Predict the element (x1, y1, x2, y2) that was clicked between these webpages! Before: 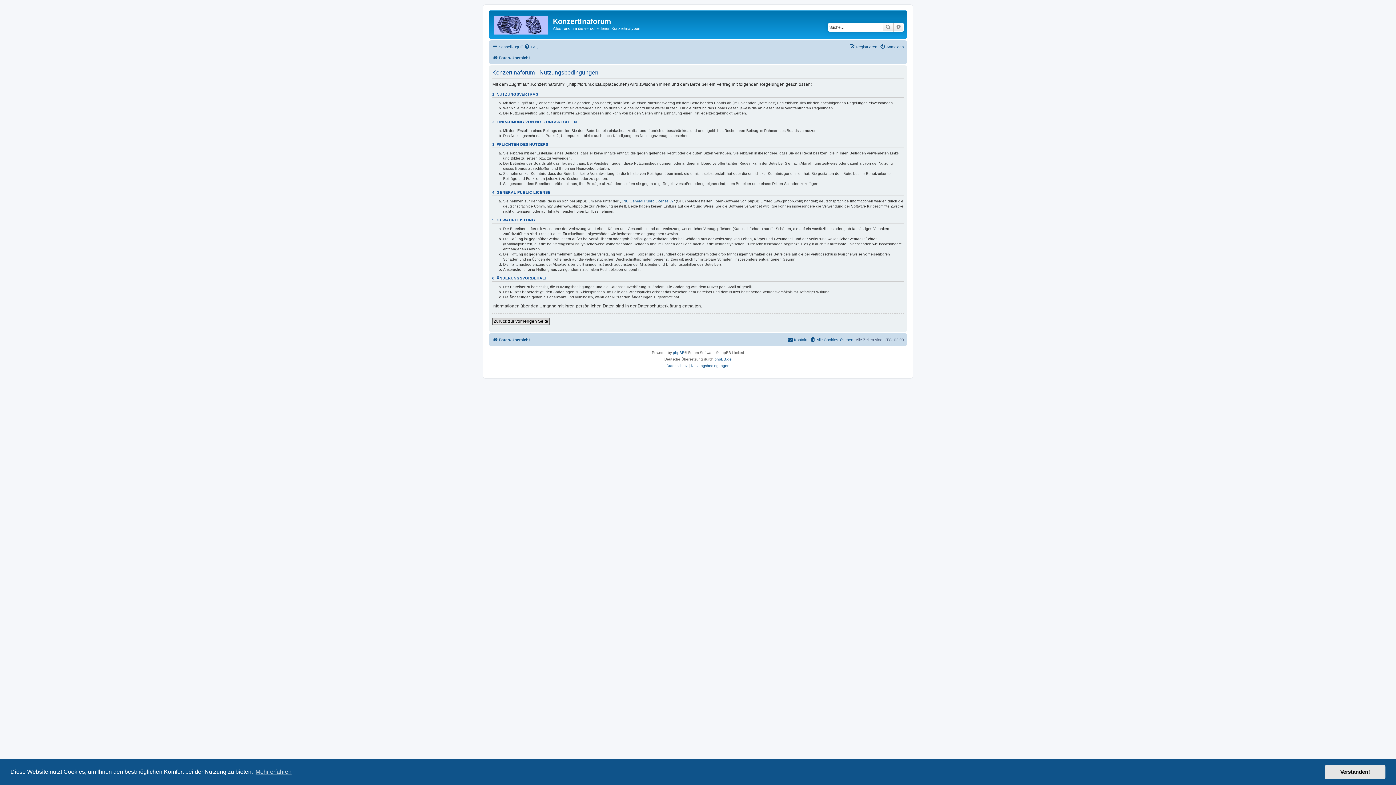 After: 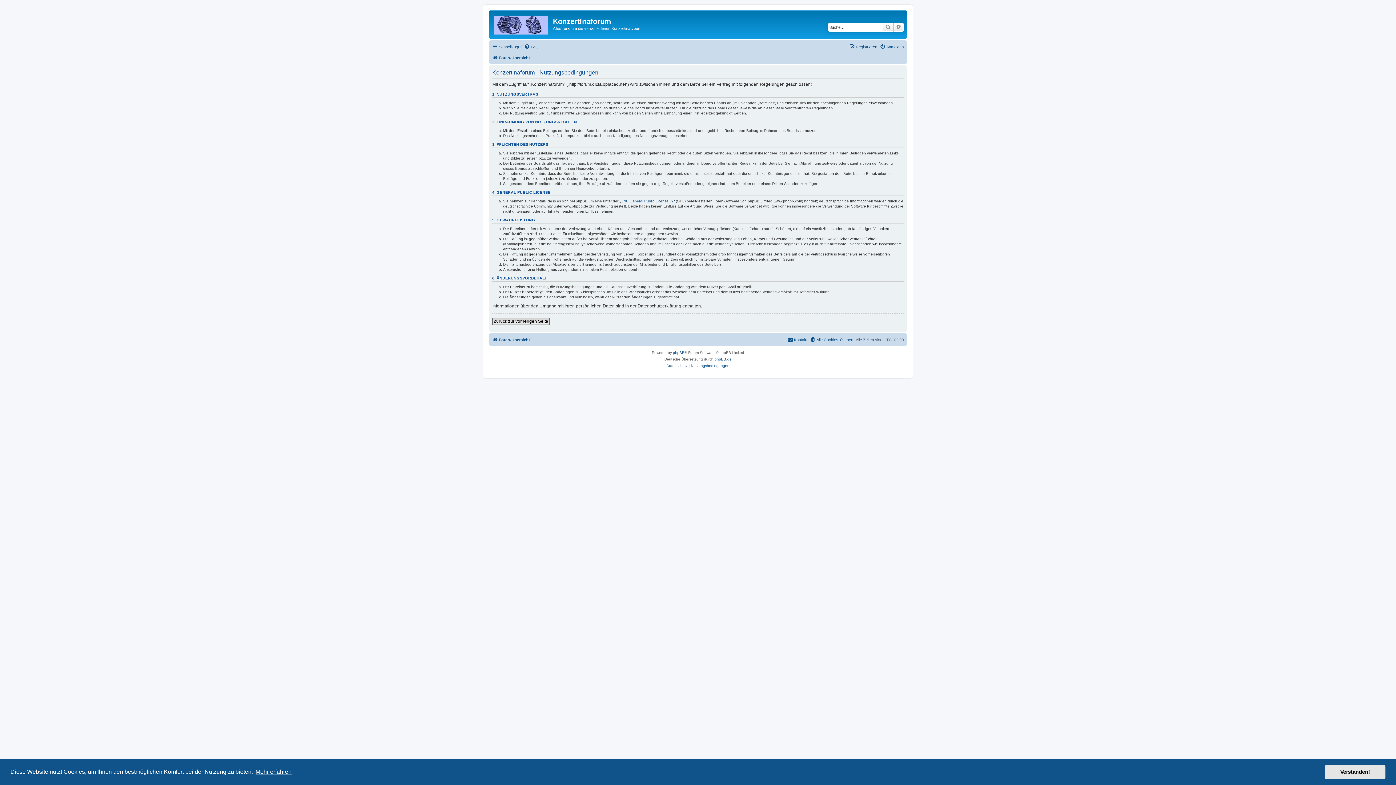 Action: bbox: (254, 766, 292, 777) label: learn more about cookies